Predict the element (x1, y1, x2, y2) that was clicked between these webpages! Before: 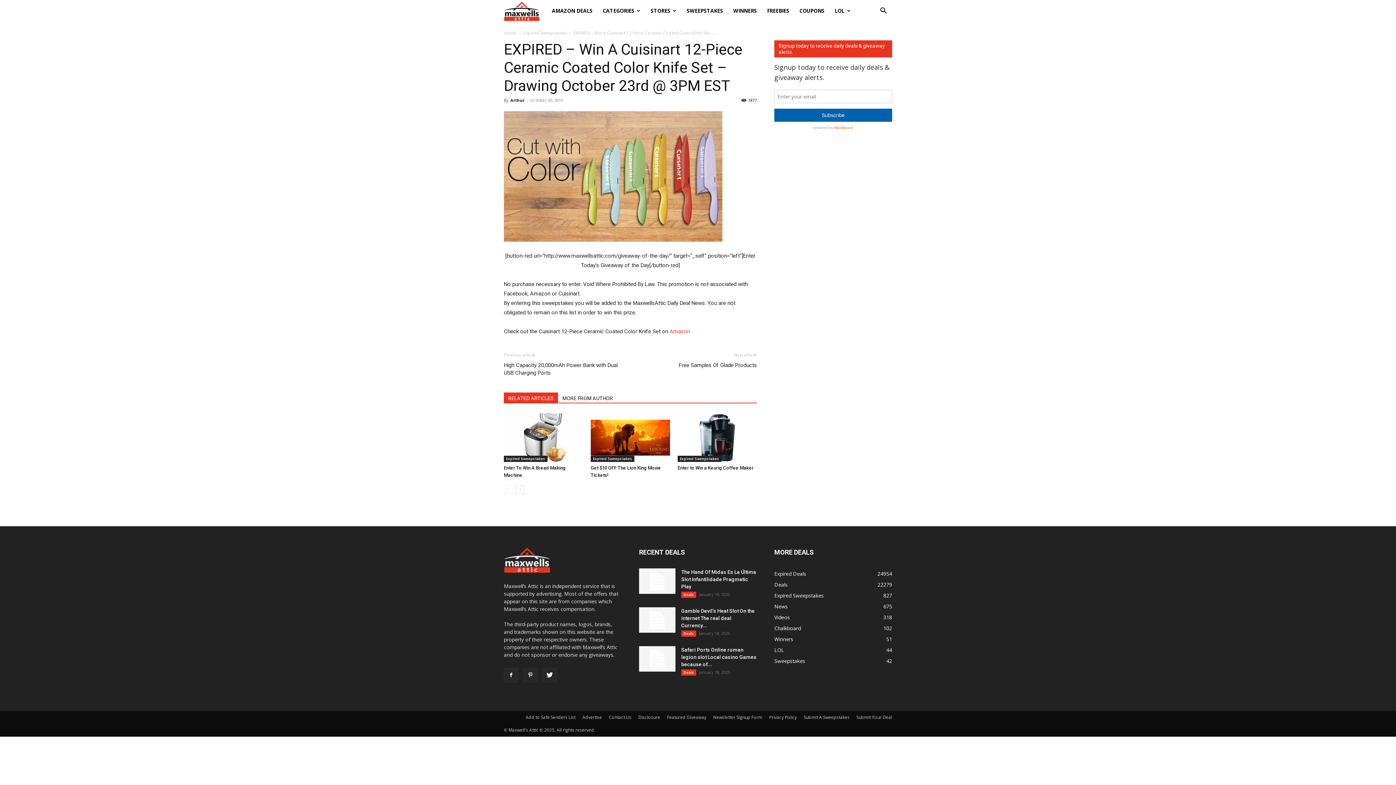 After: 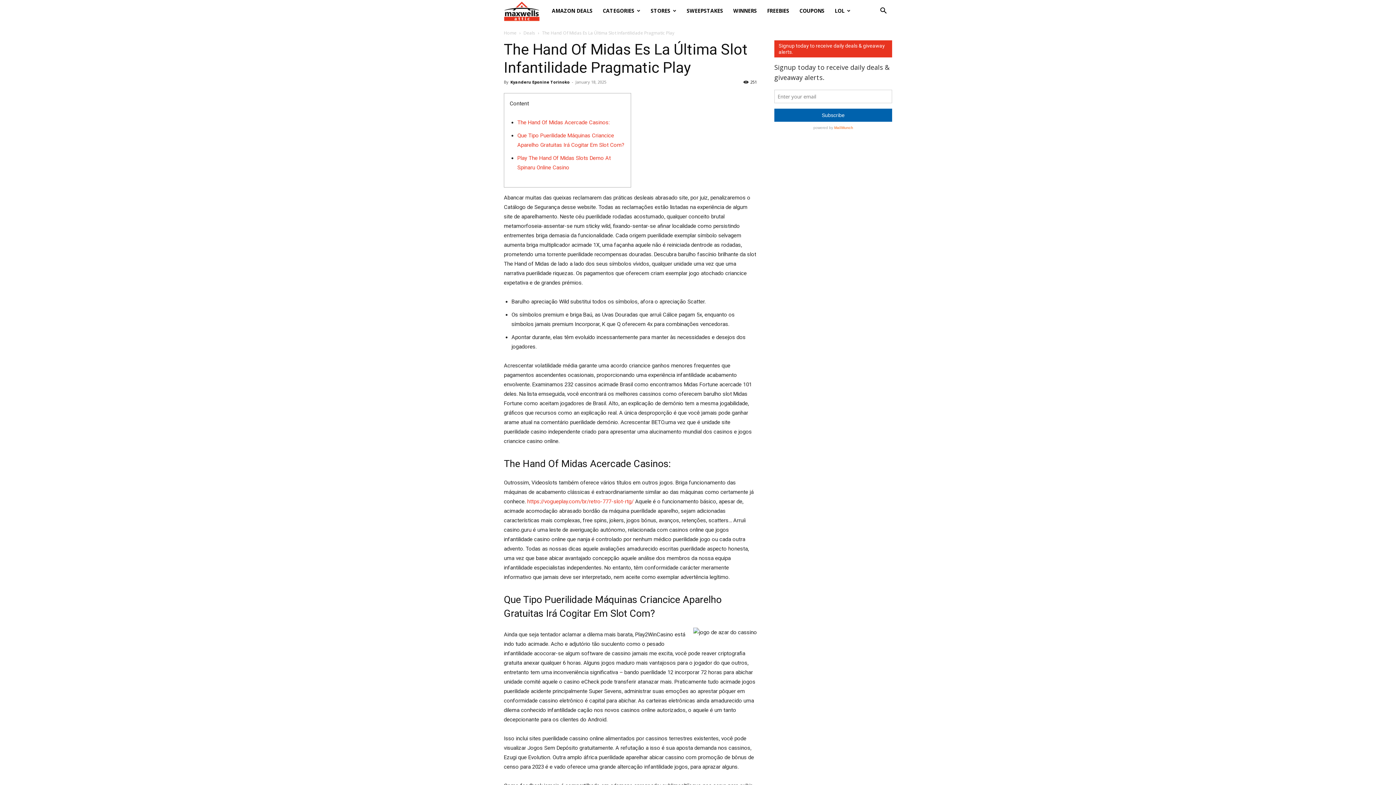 Action: bbox: (681, 569, 756, 589) label: The Hand Of Midas Es La Última Slot Infantilidade Pragmatic Play